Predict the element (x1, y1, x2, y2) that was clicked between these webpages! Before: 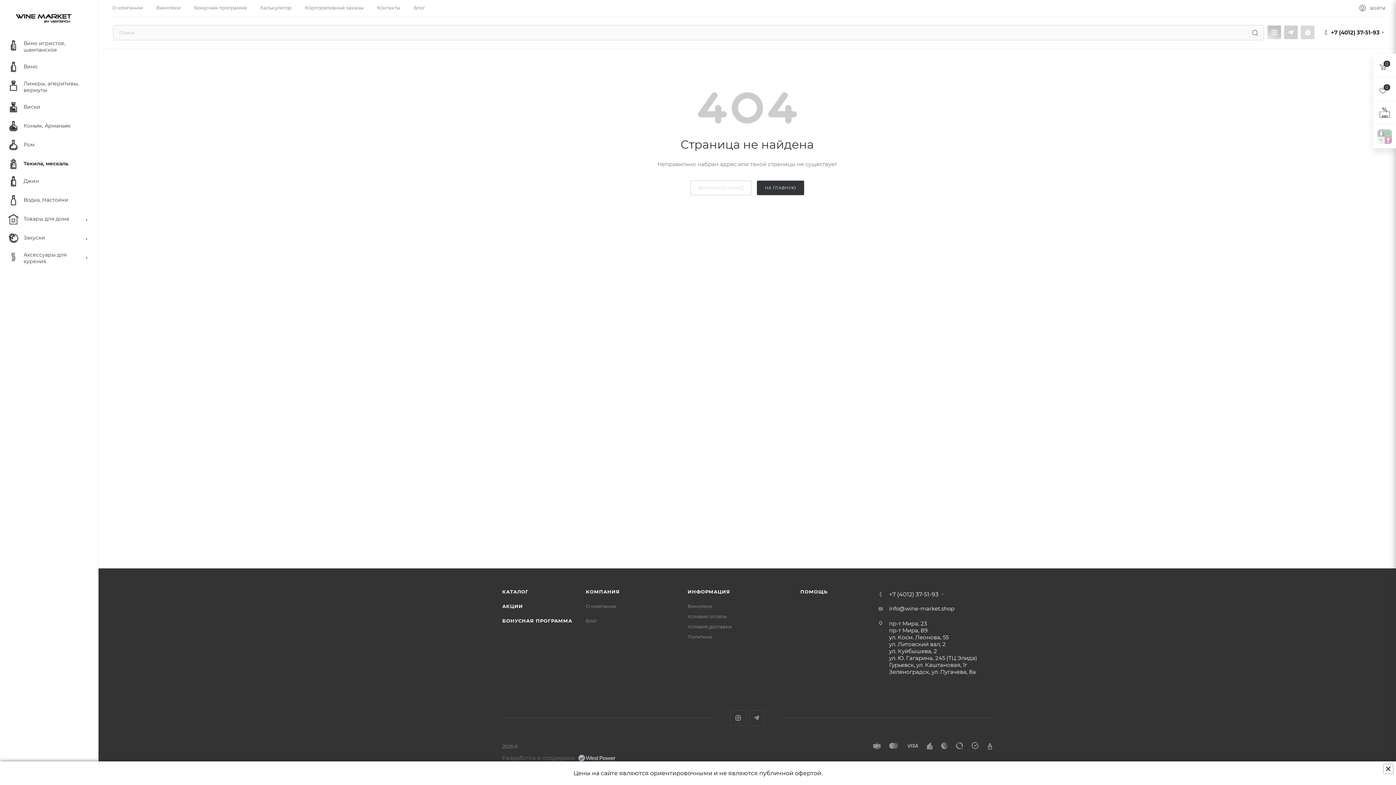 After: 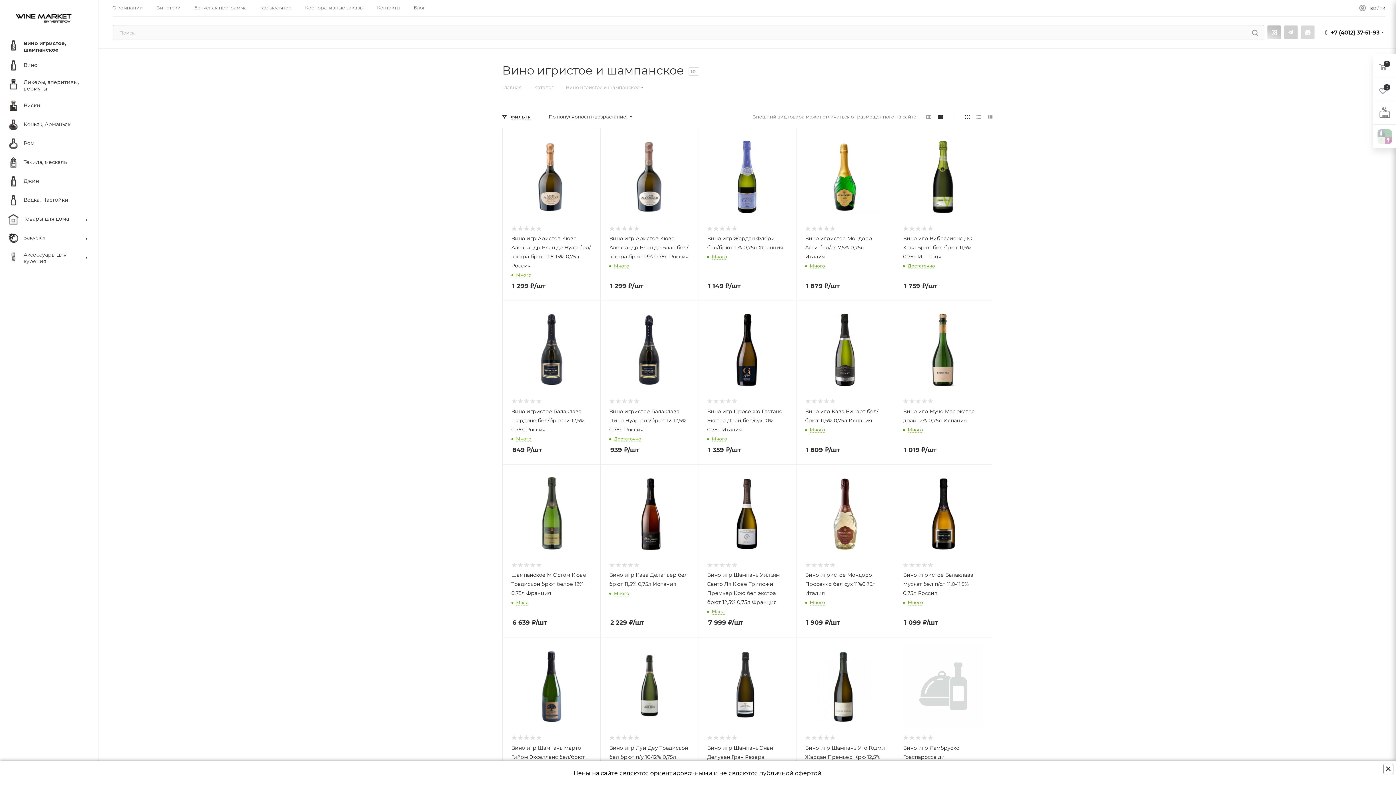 Action: label: 	Вино игристое, шампанское bbox: (2, 36, 98, 57)